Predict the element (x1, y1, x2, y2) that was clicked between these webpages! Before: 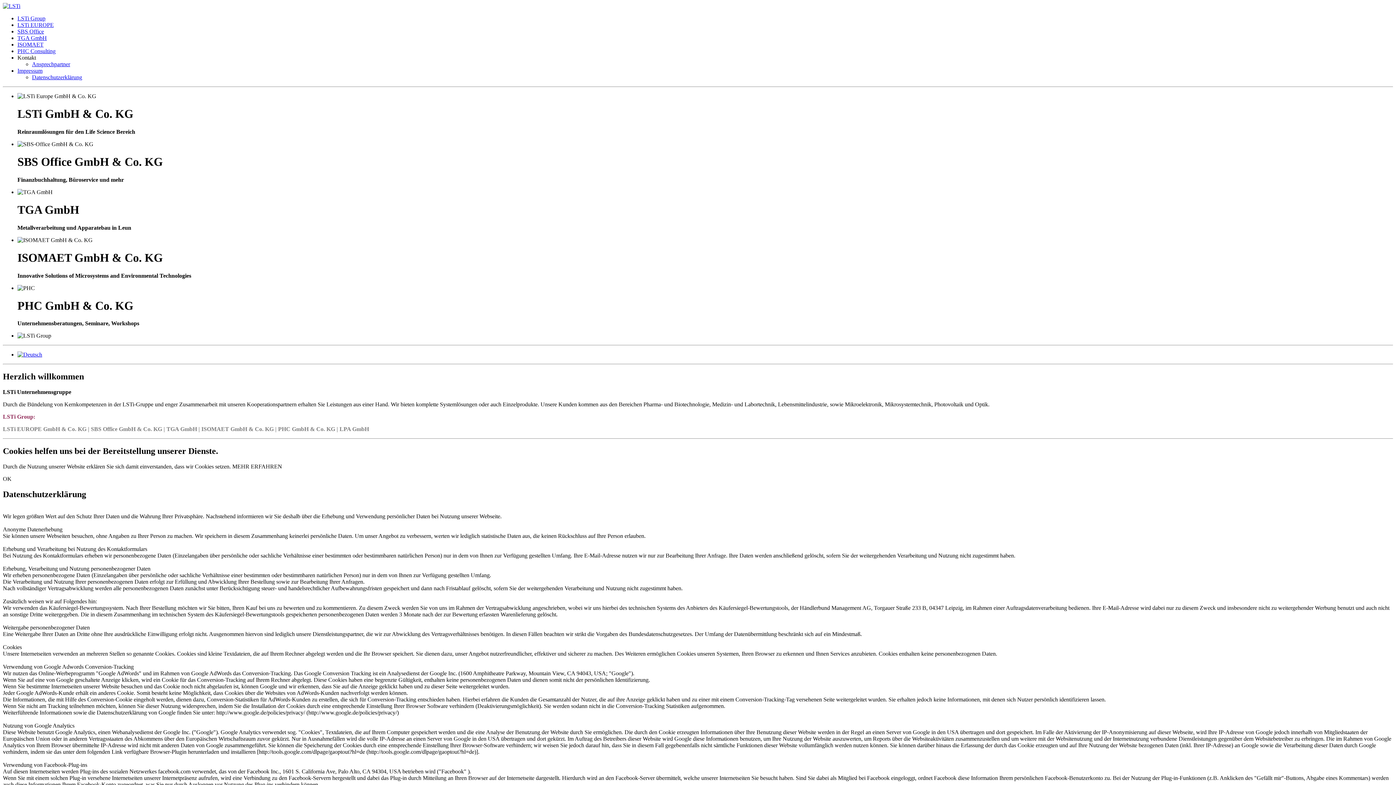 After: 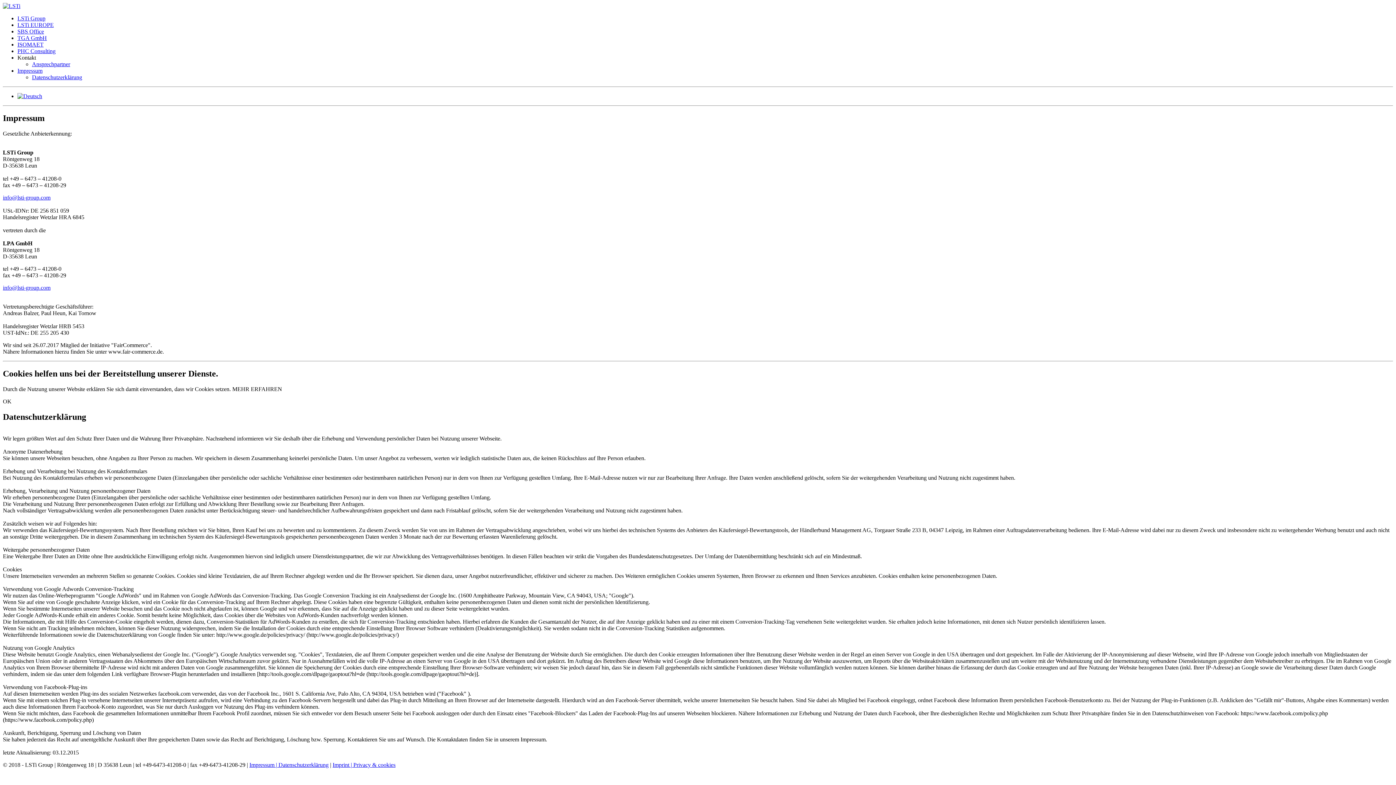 Action: bbox: (17, 67, 42, 73) label: Impressum